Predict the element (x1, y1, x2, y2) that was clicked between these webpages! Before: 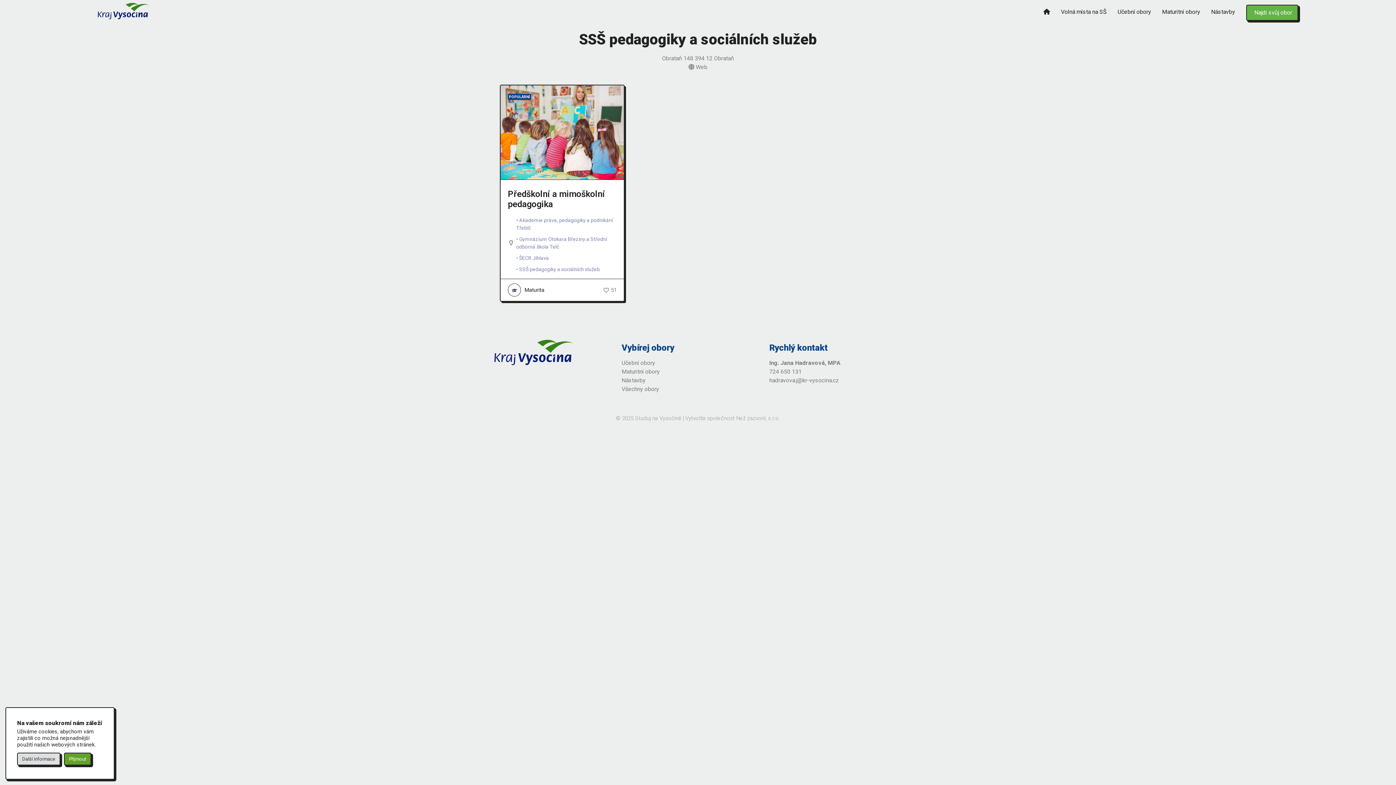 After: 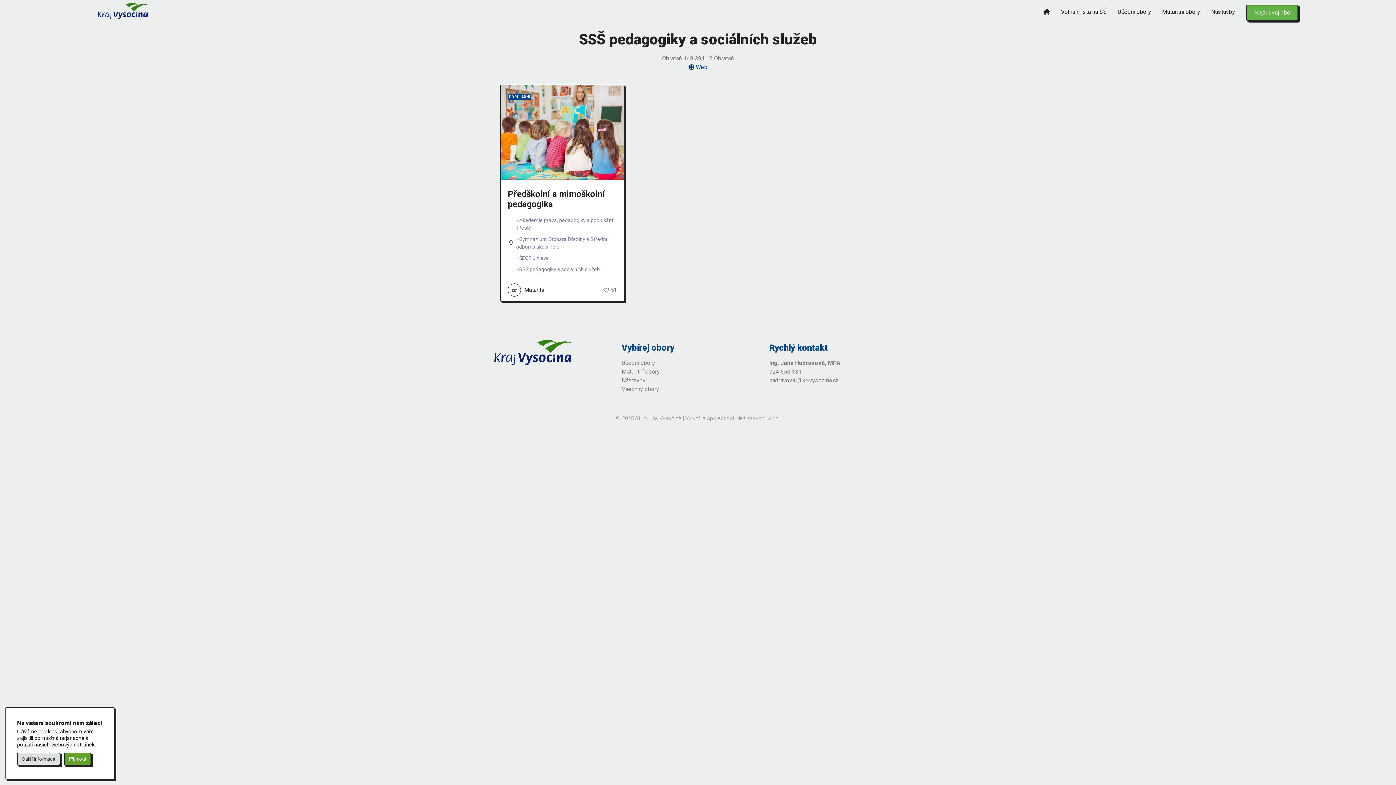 Action: label:  Web bbox: (688, 63, 707, 70)